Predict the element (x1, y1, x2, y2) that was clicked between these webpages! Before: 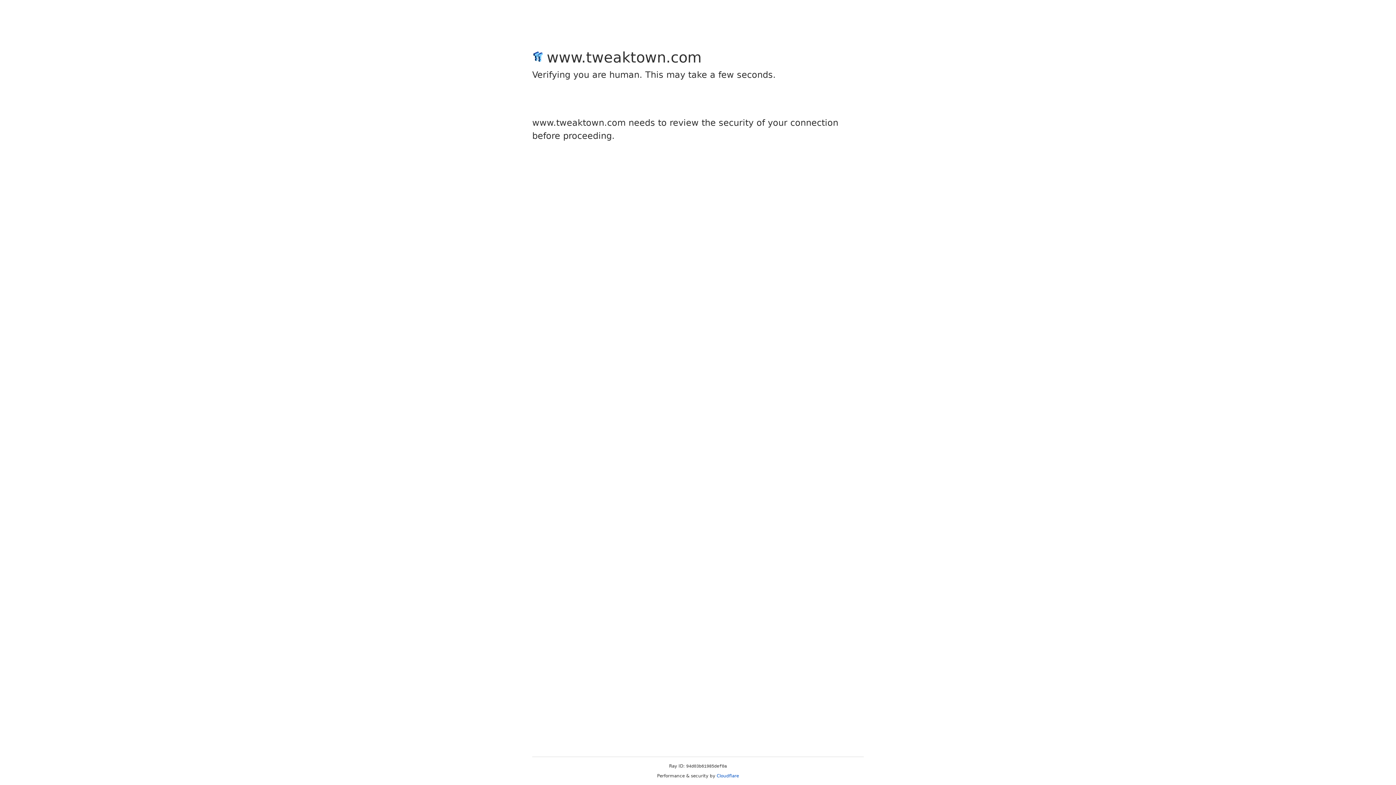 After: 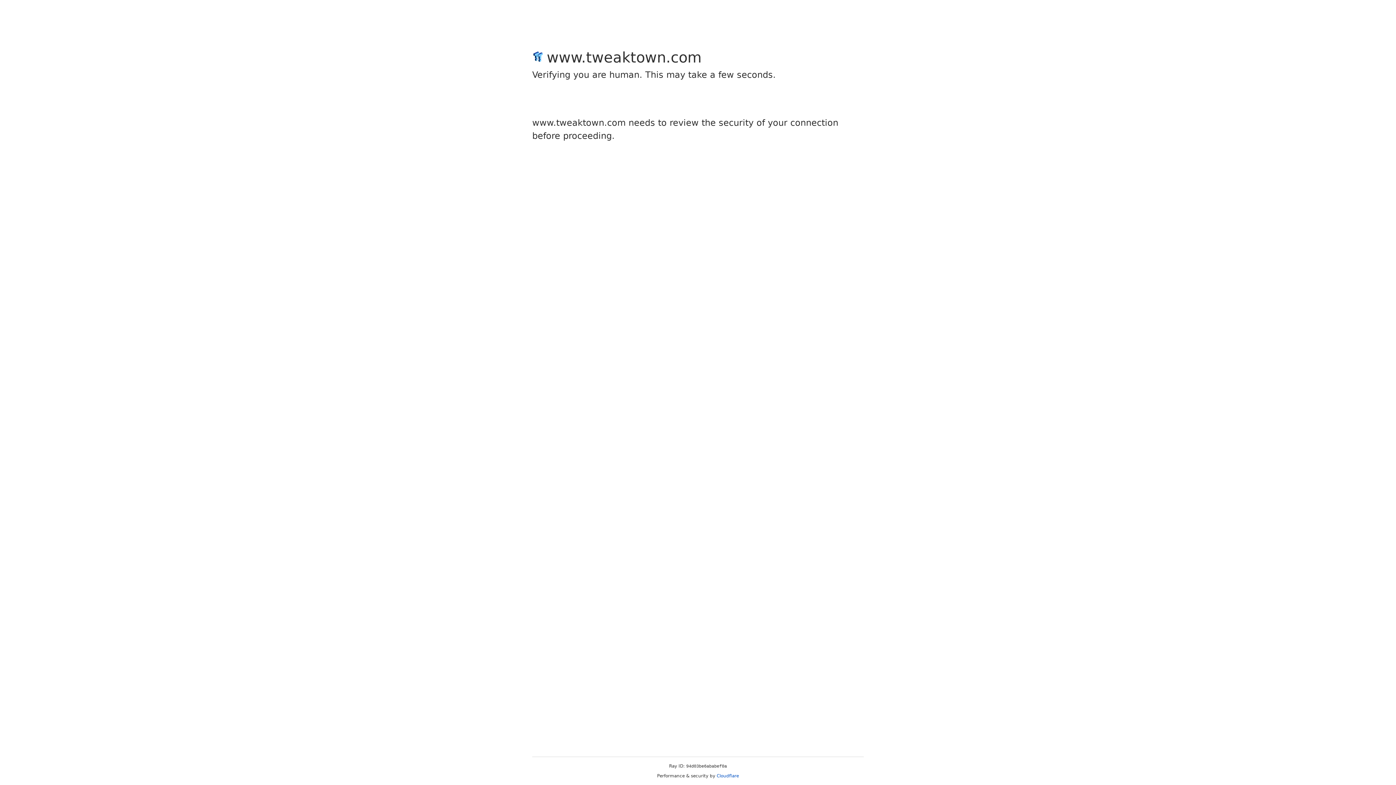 Action: bbox: (716, 773, 739, 778) label: Cloudflare